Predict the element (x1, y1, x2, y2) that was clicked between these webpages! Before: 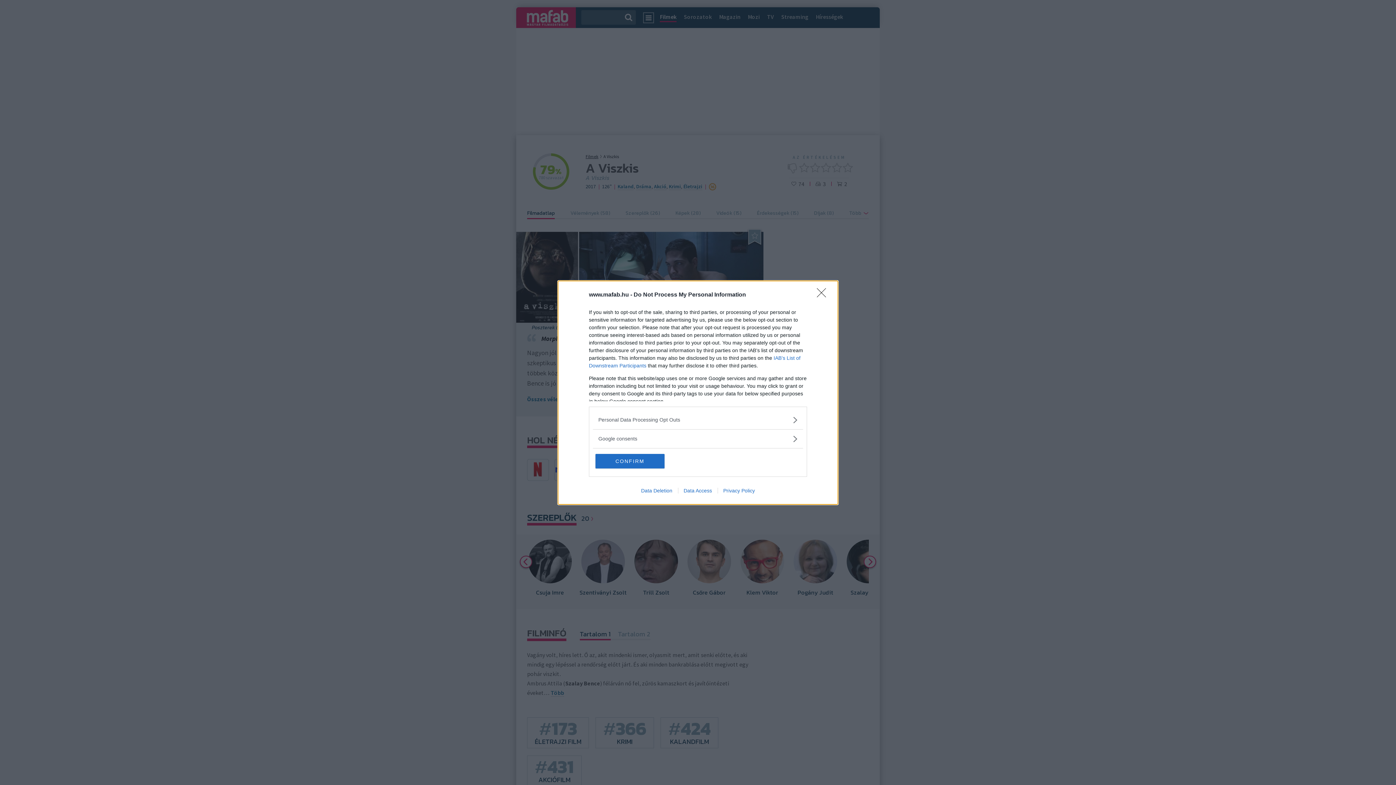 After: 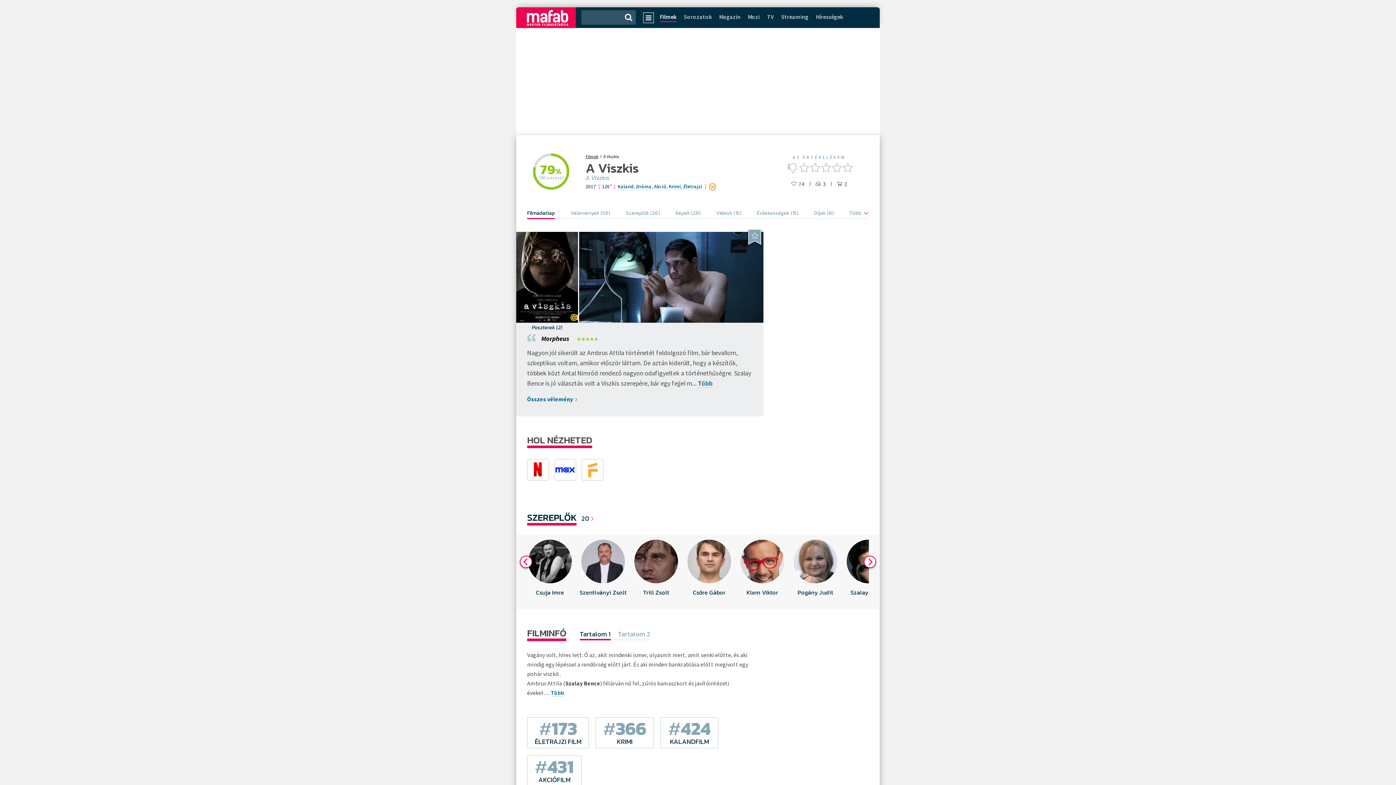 Action: bbox: (817, 288, 830, 302) label: Close